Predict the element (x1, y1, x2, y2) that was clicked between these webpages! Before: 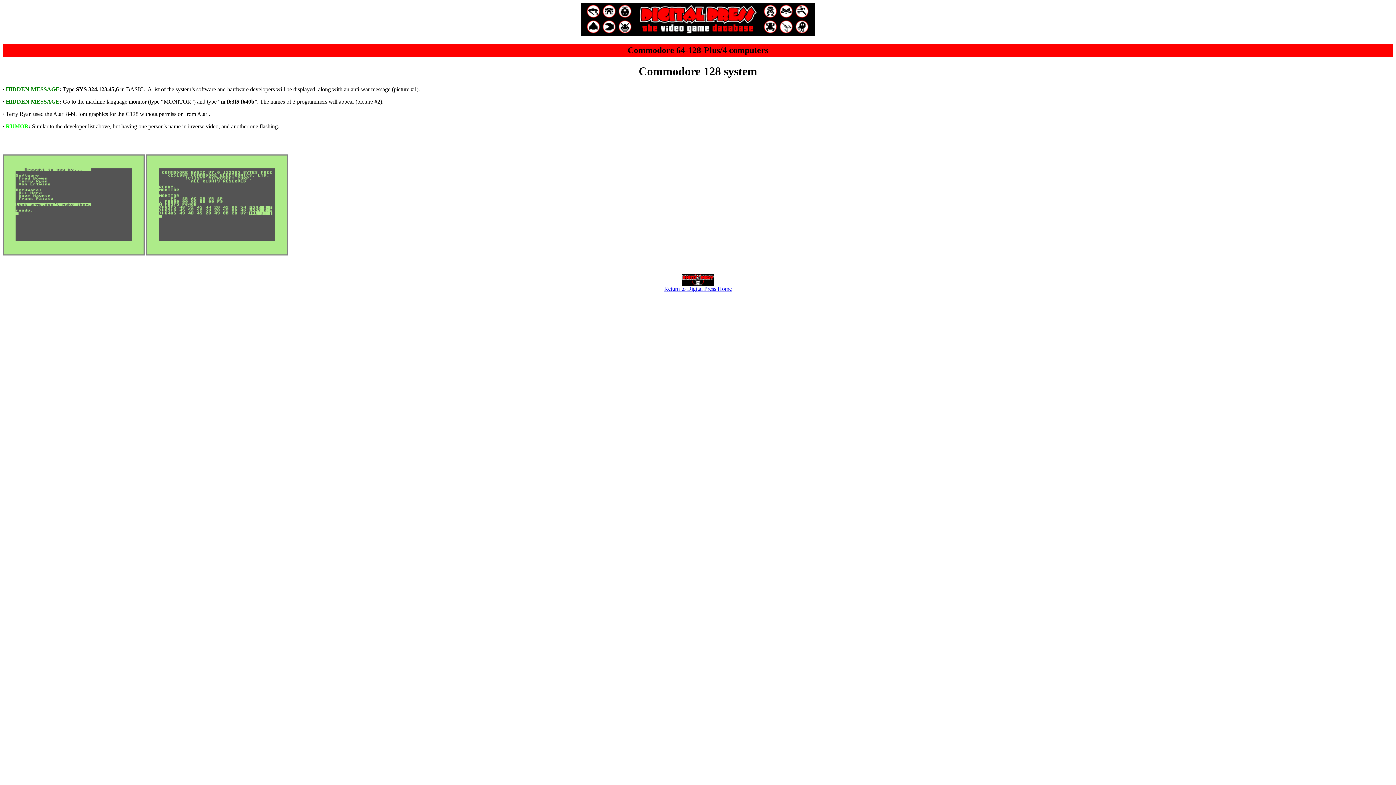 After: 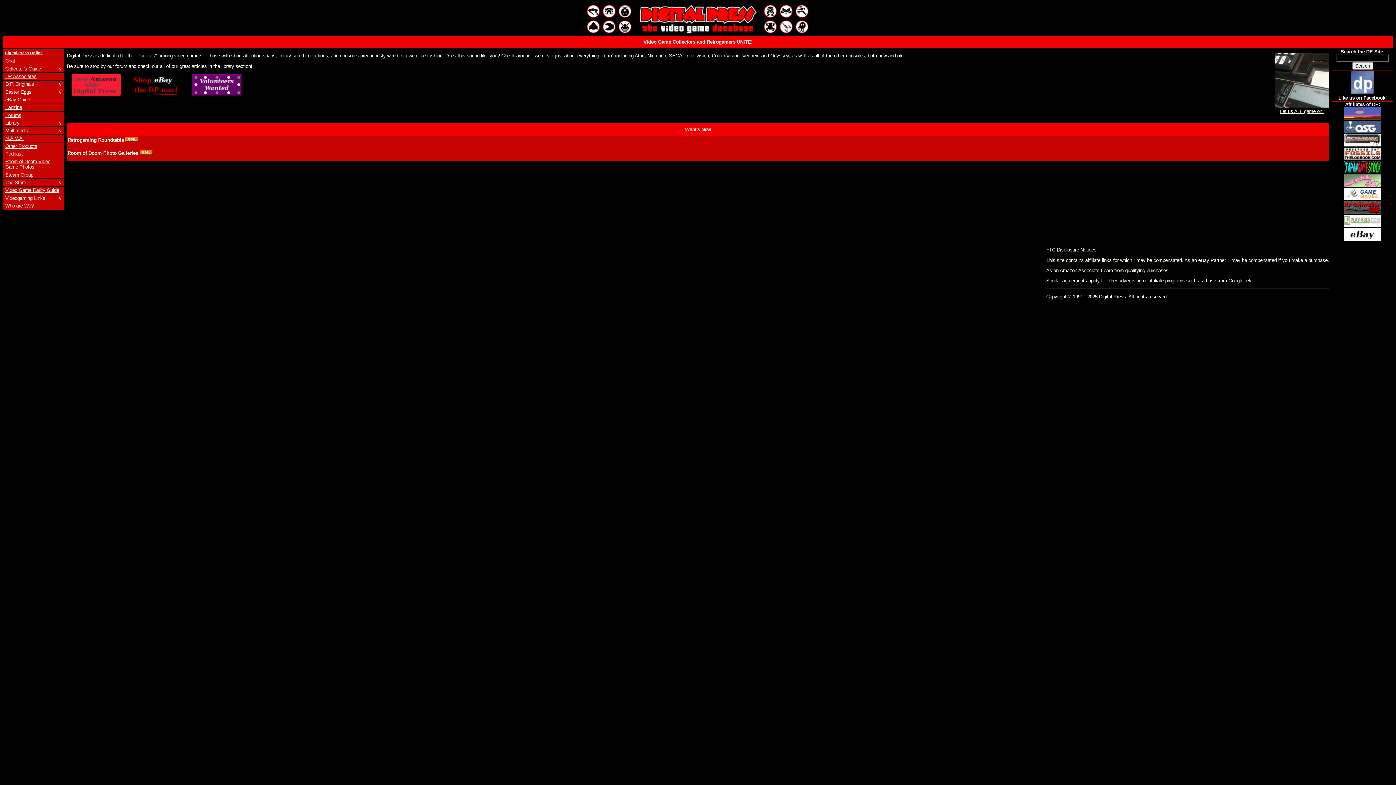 Action: bbox: (664, 285, 732, 291) label: Return to Digital Press Home